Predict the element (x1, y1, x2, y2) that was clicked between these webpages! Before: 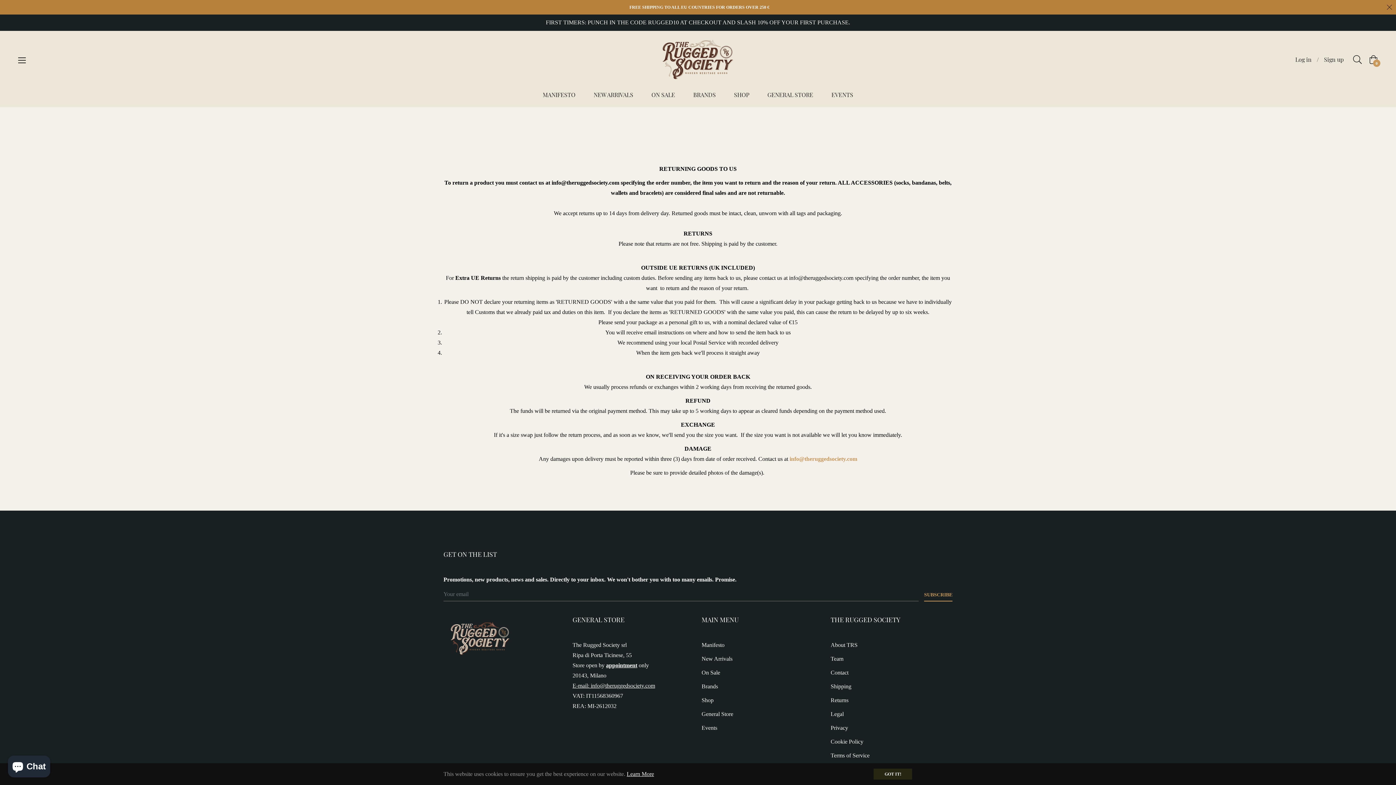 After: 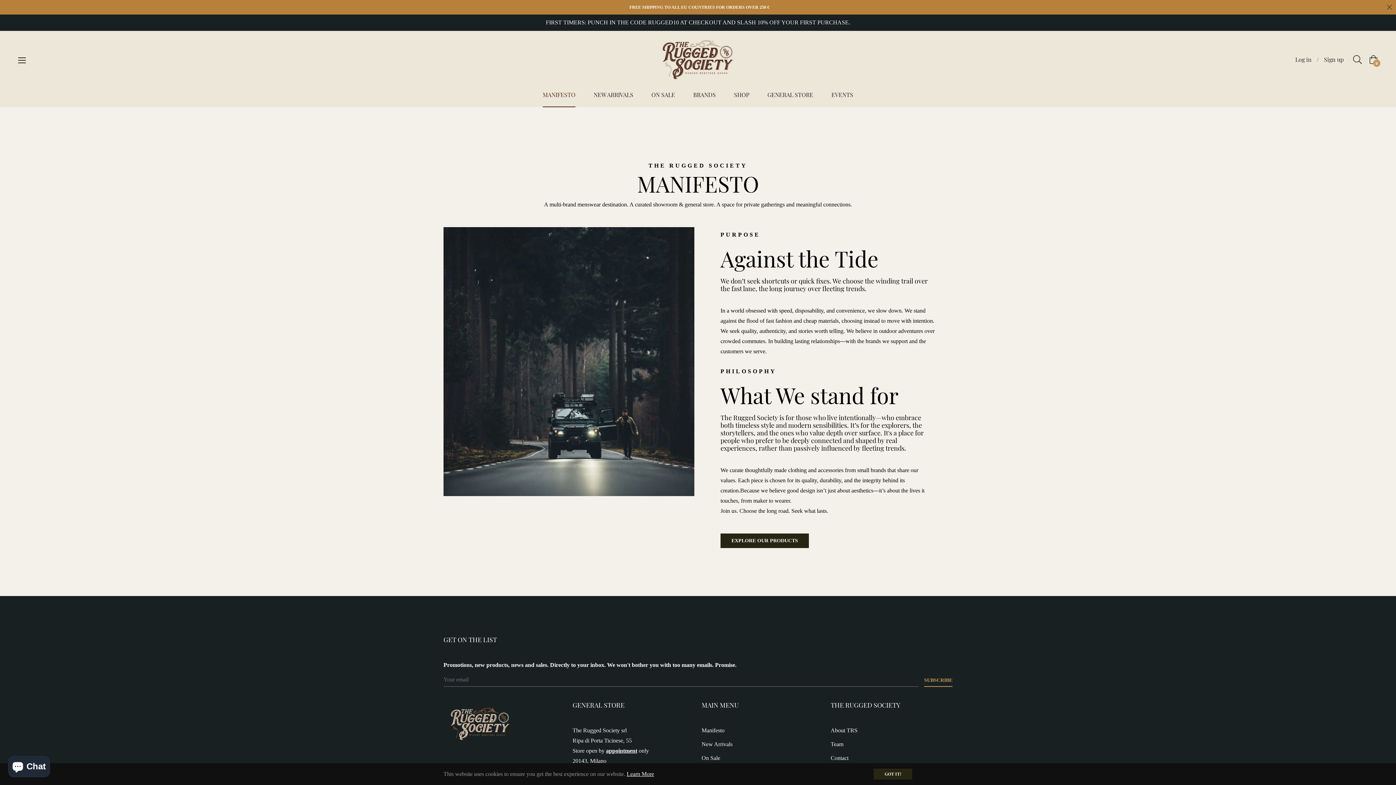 Action: bbox: (701, 642, 724, 648) label: Manifesto